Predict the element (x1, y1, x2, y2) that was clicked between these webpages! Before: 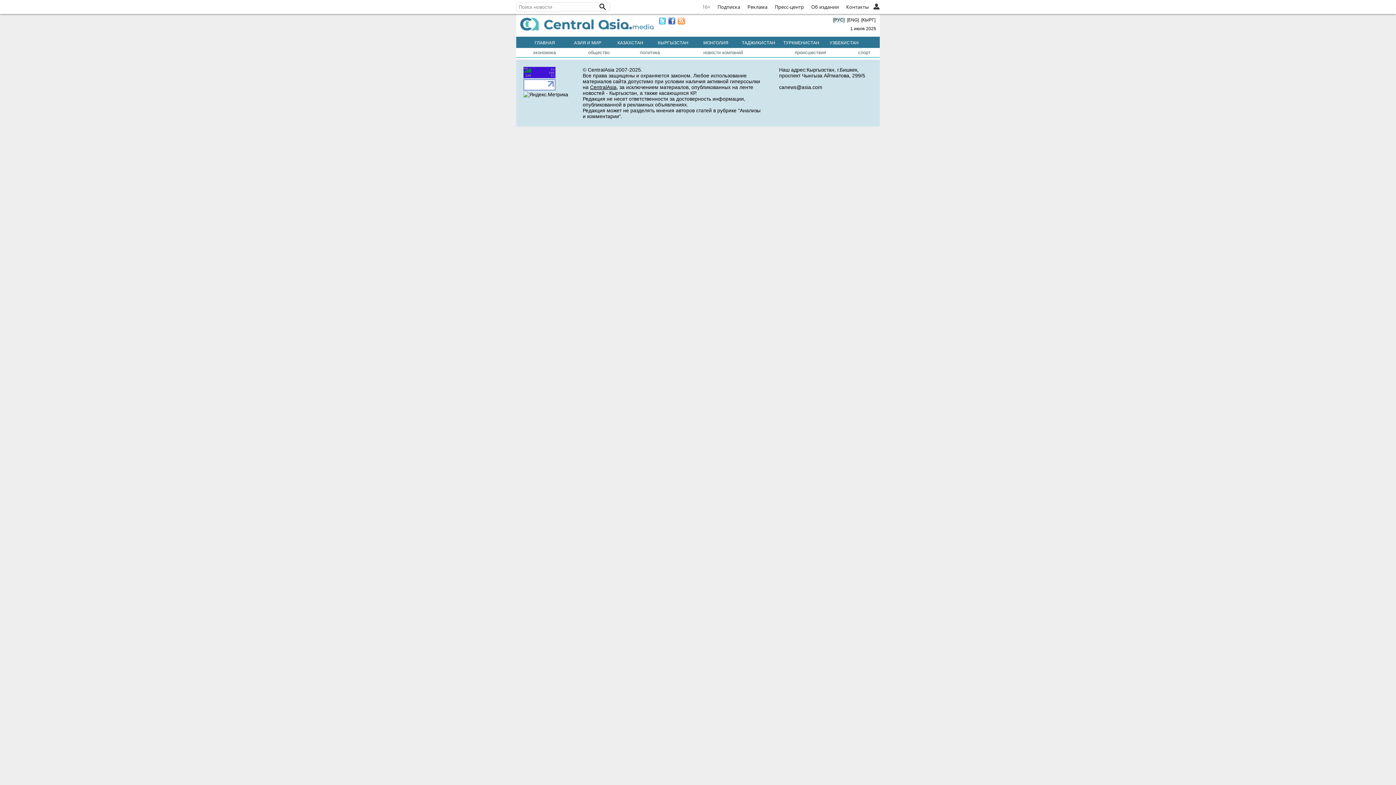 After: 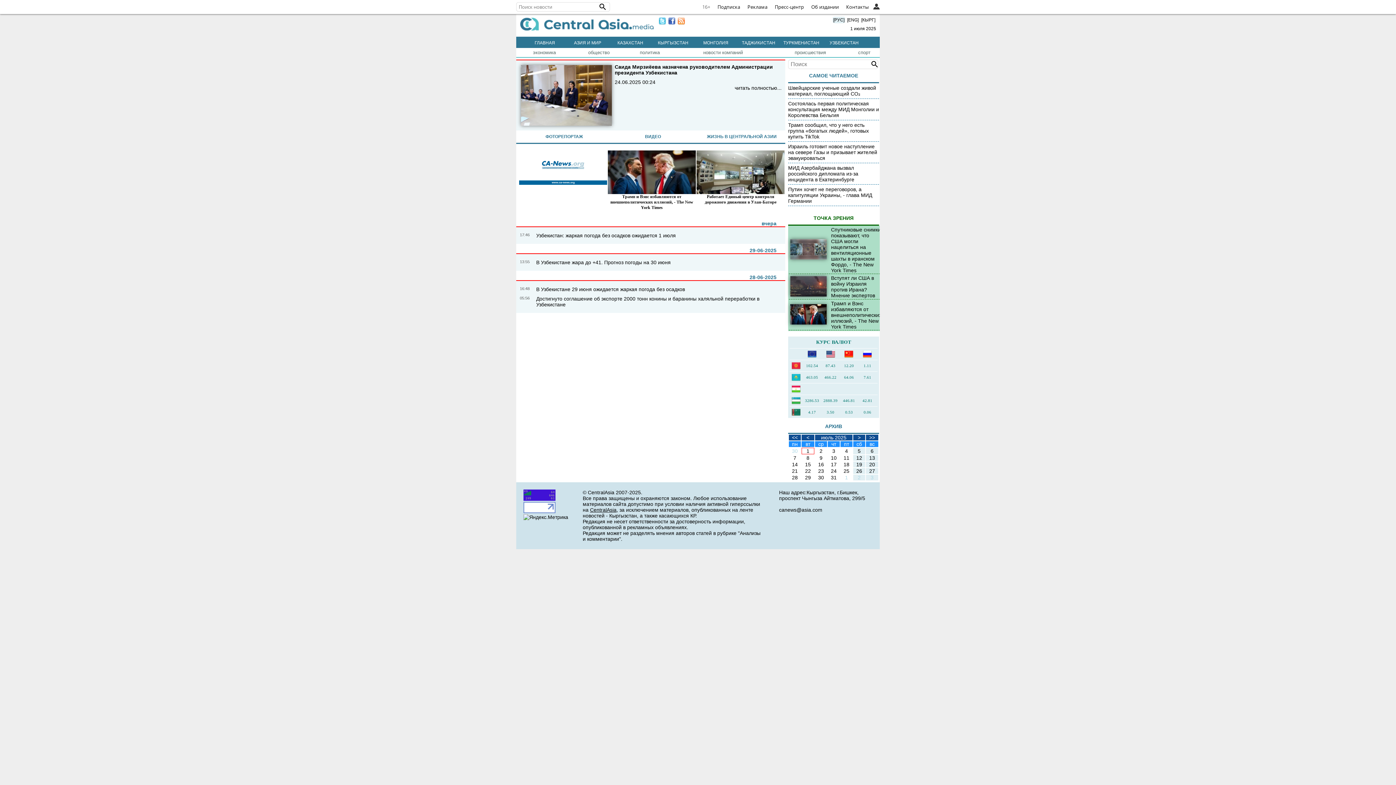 Action: label: УЗБЕКИСТАН bbox: (828, 37, 859, 48)